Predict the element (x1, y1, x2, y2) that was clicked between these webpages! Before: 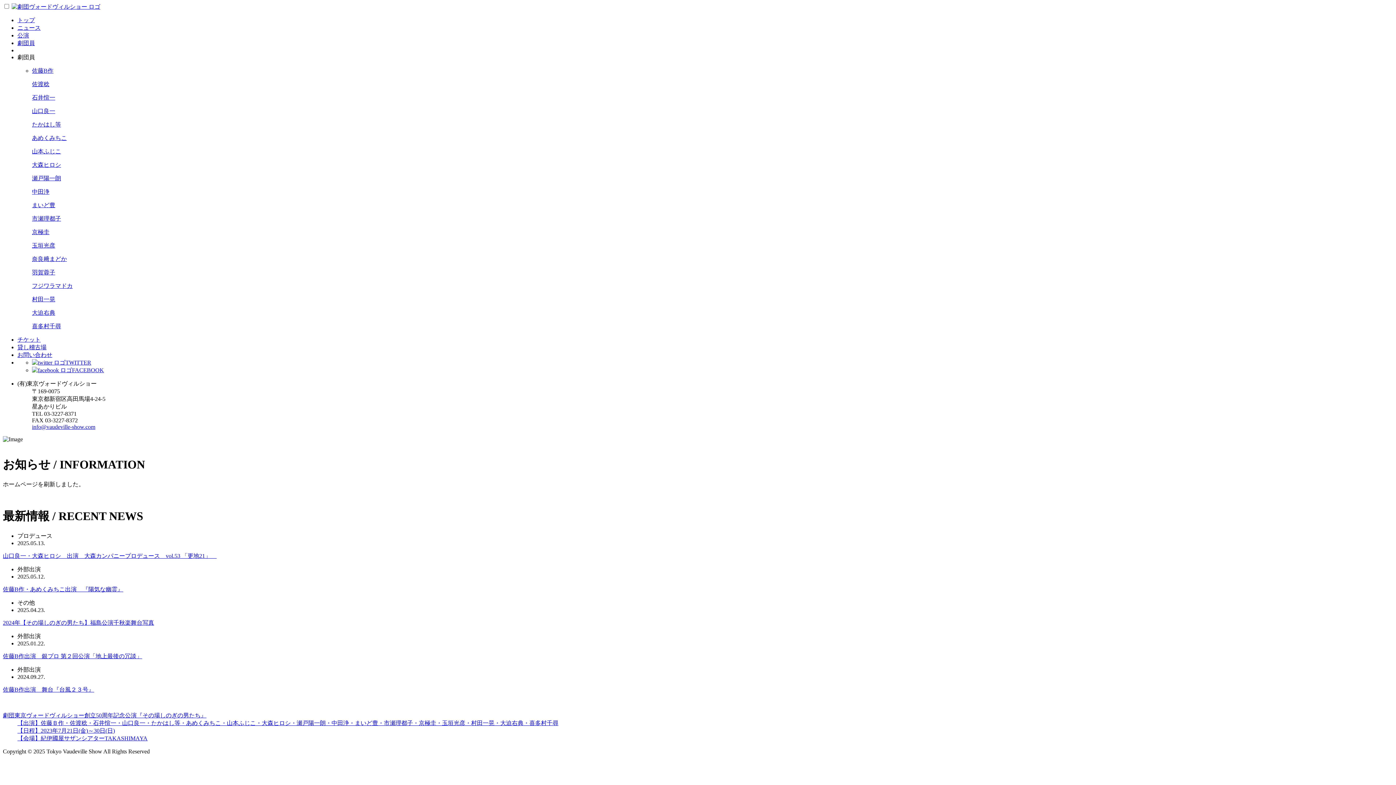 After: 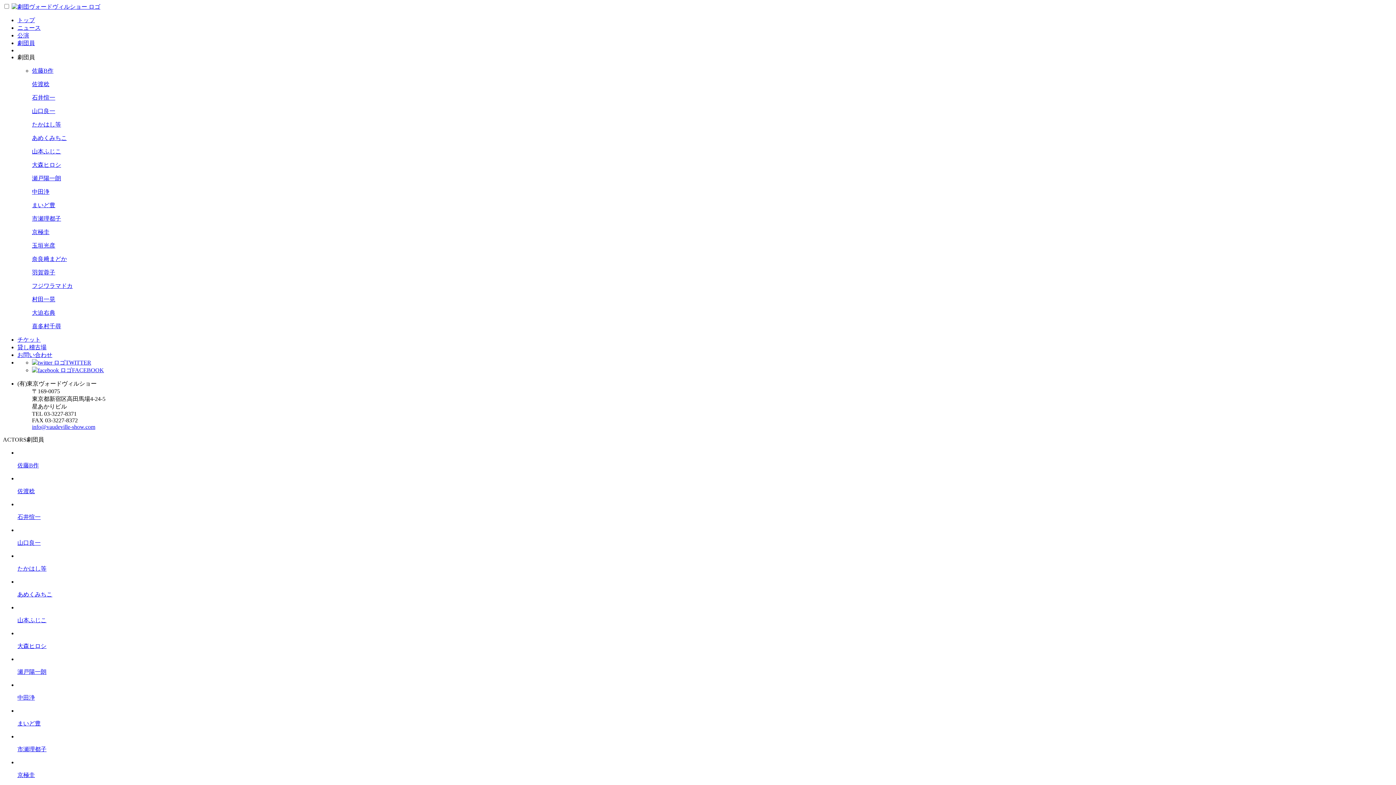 Action: bbox: (32, 296, 55, 302) label: 村田一晃